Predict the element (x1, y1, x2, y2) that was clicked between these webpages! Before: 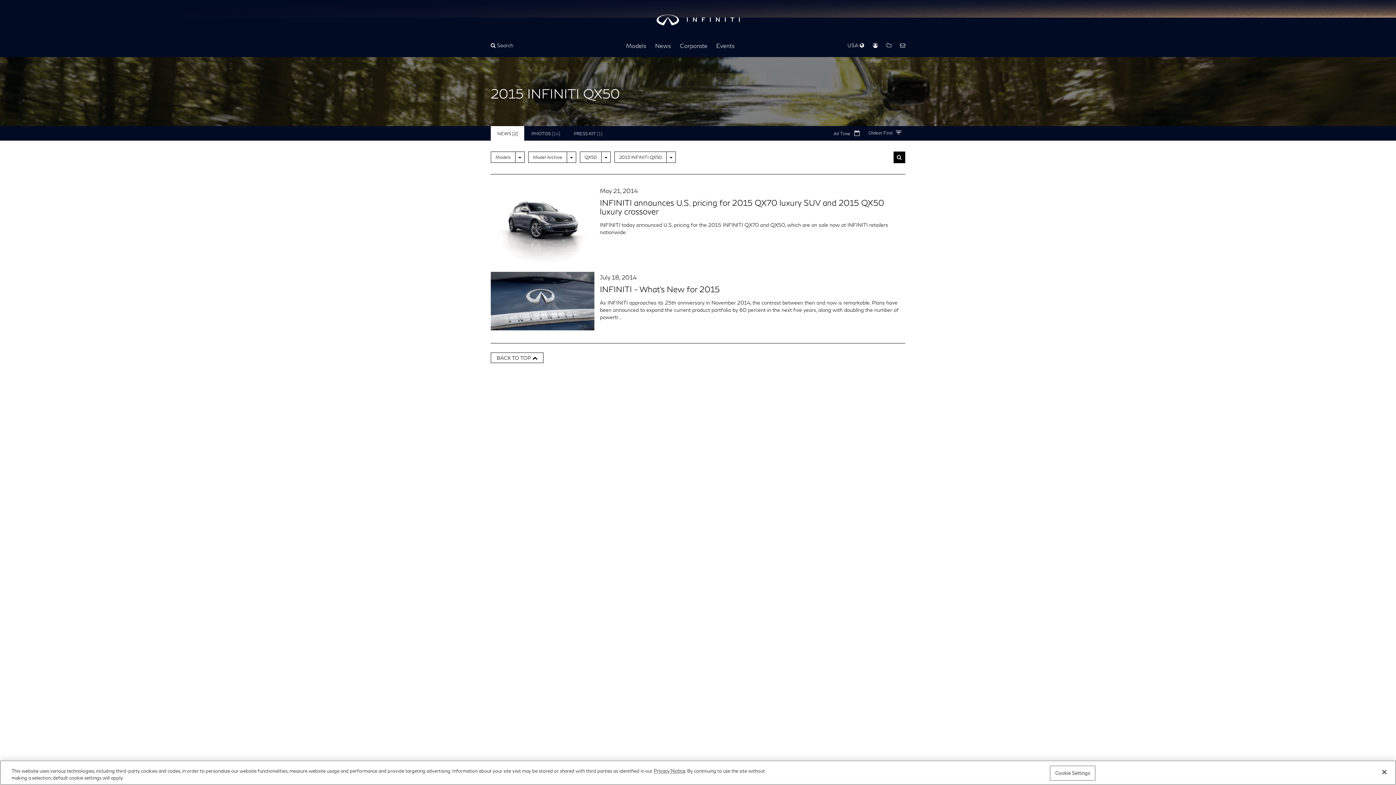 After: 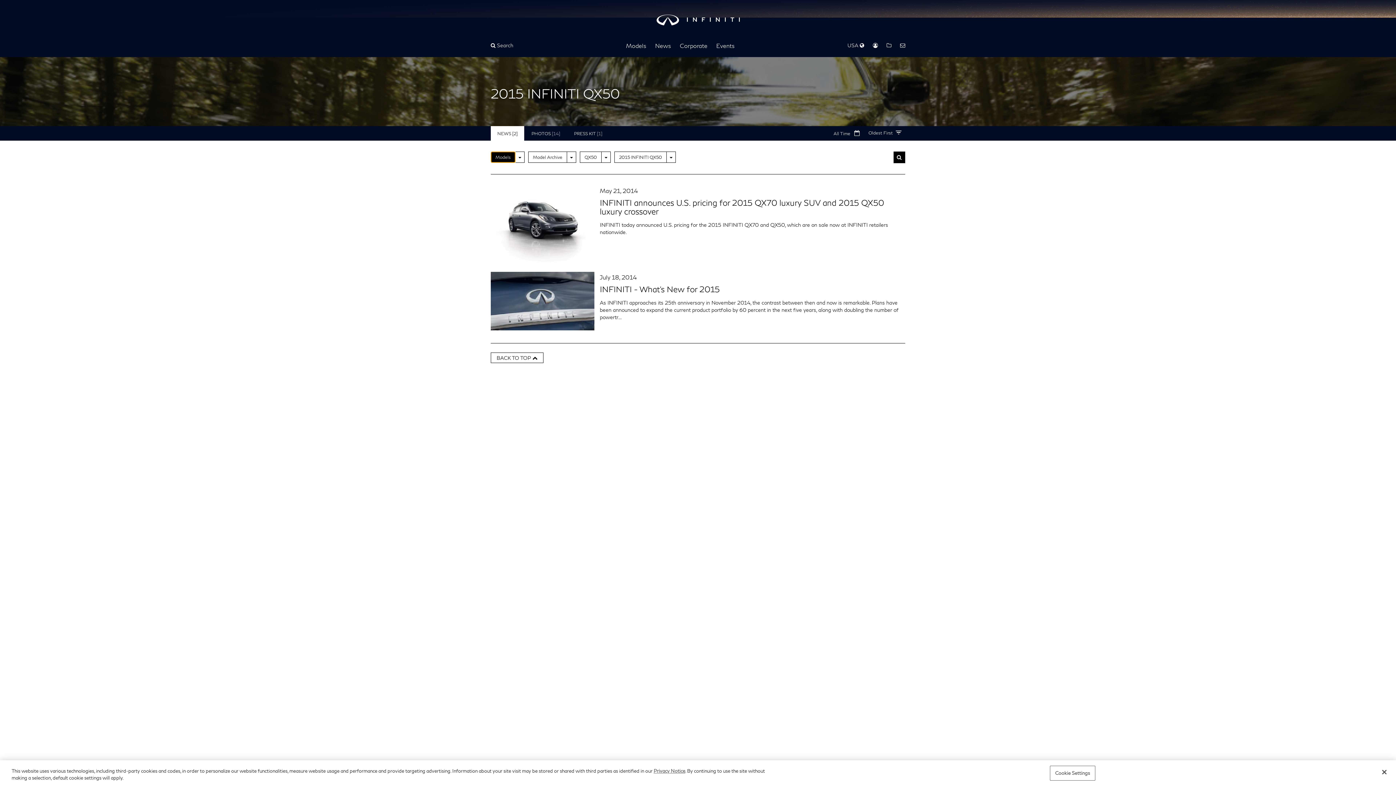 Action: bbox: (490, 151, 515, 162) label: Models